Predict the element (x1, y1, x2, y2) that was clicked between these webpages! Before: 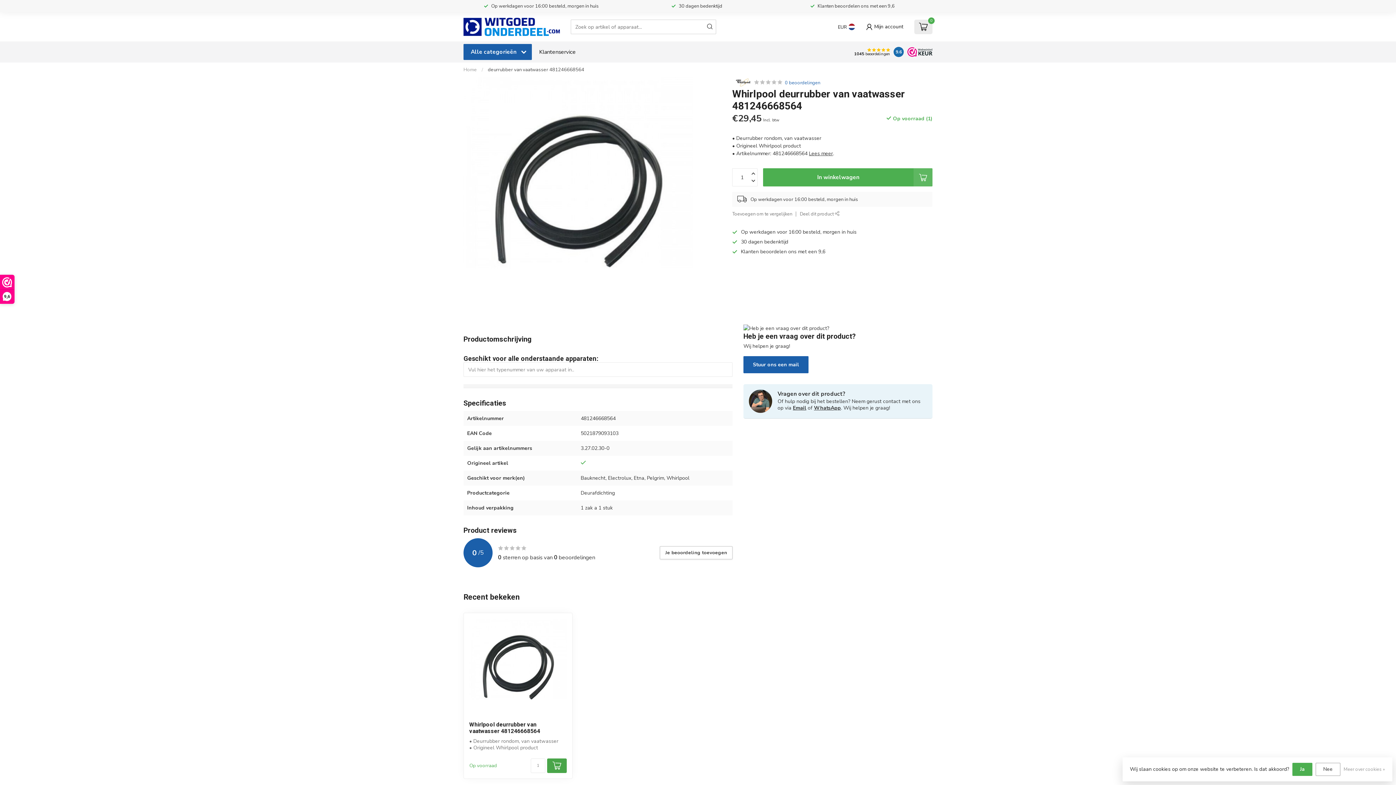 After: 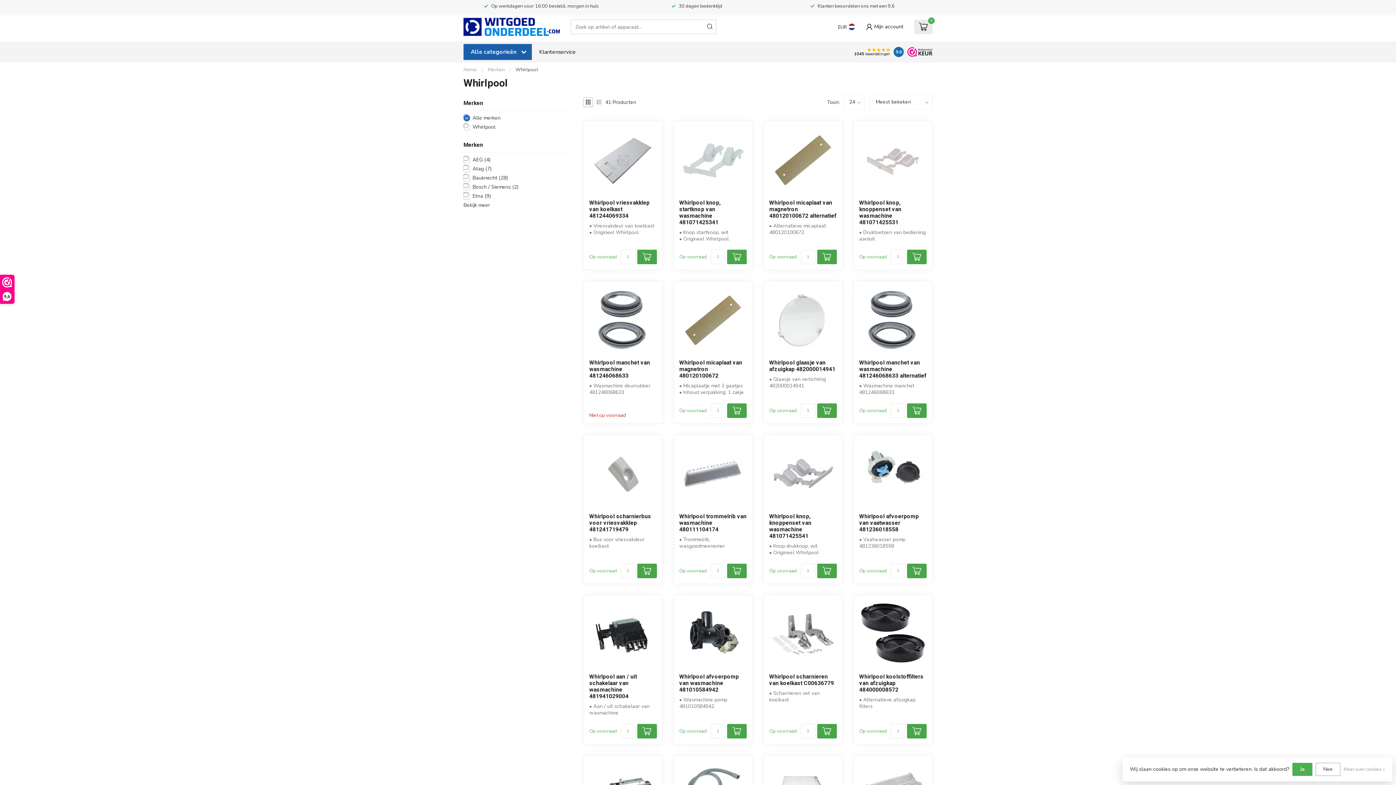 Action: bbox: (732, 77, 754, 88)